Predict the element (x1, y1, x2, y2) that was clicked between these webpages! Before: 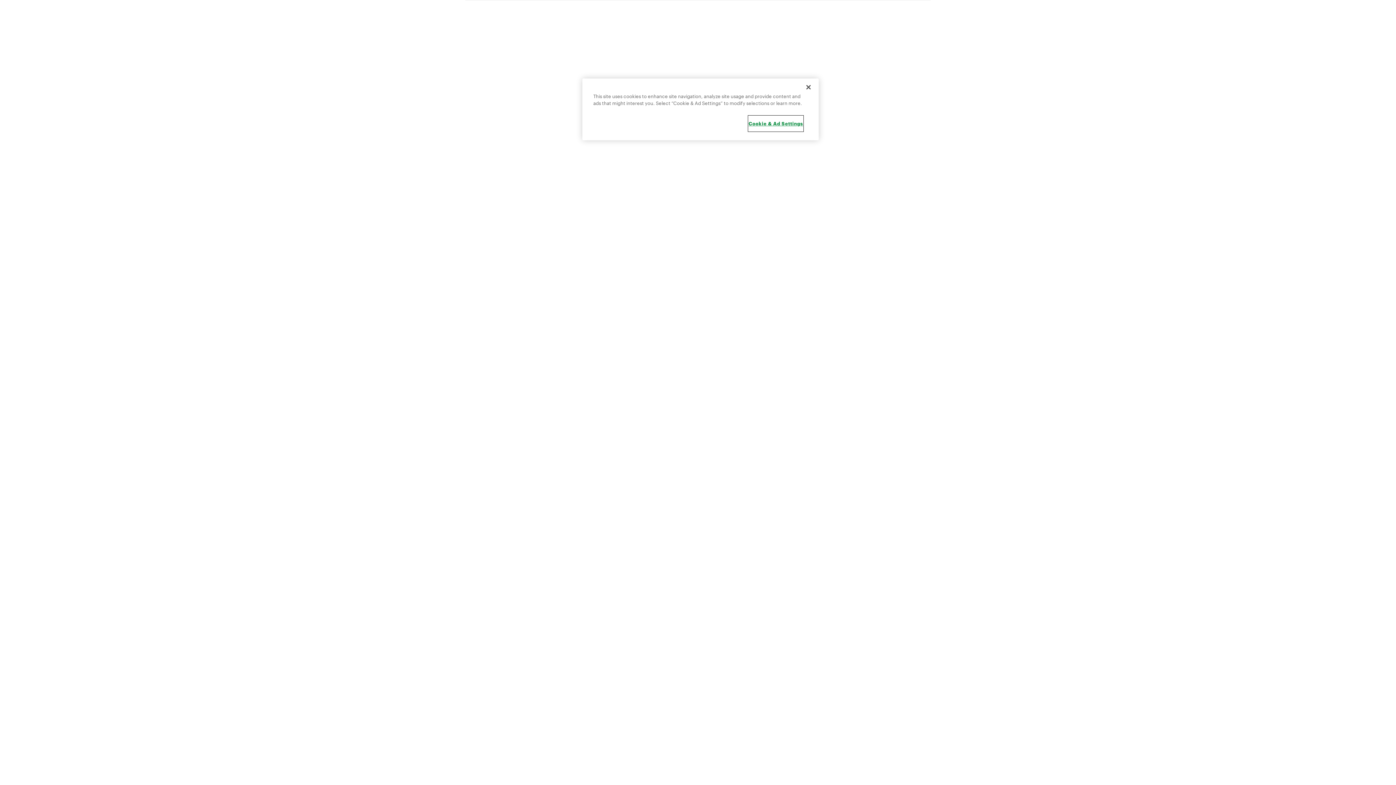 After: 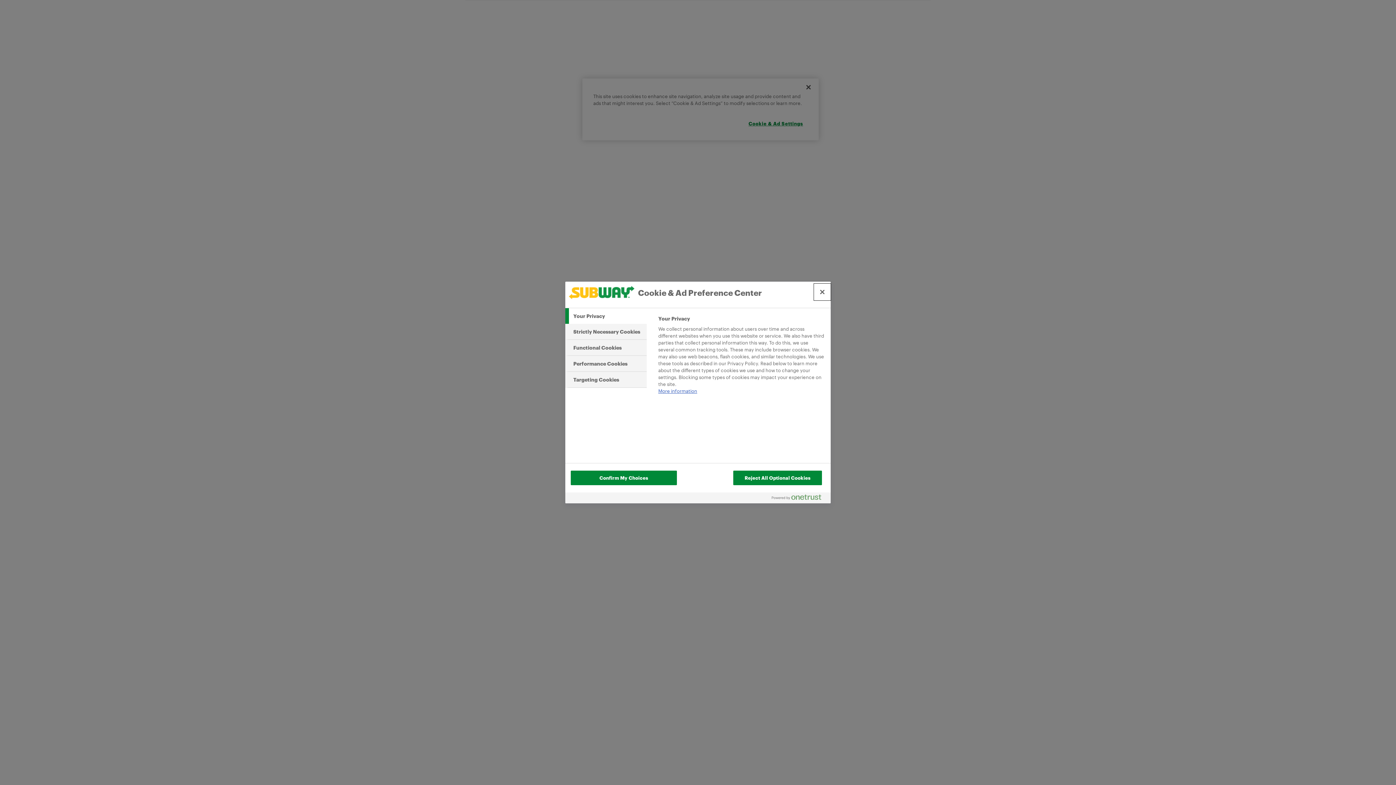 Action: label: Cookie & Ad Settings bbox: (748, 116, 803, 131)